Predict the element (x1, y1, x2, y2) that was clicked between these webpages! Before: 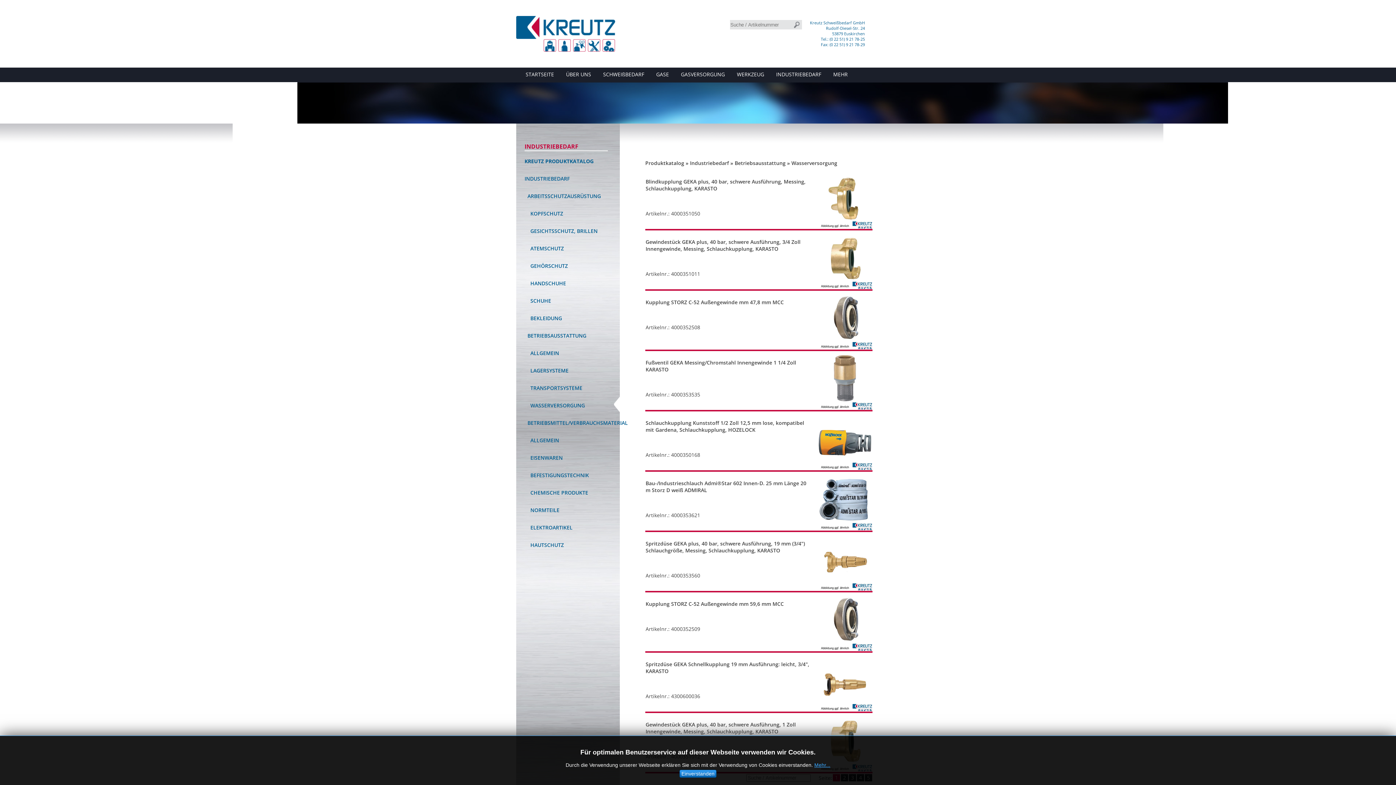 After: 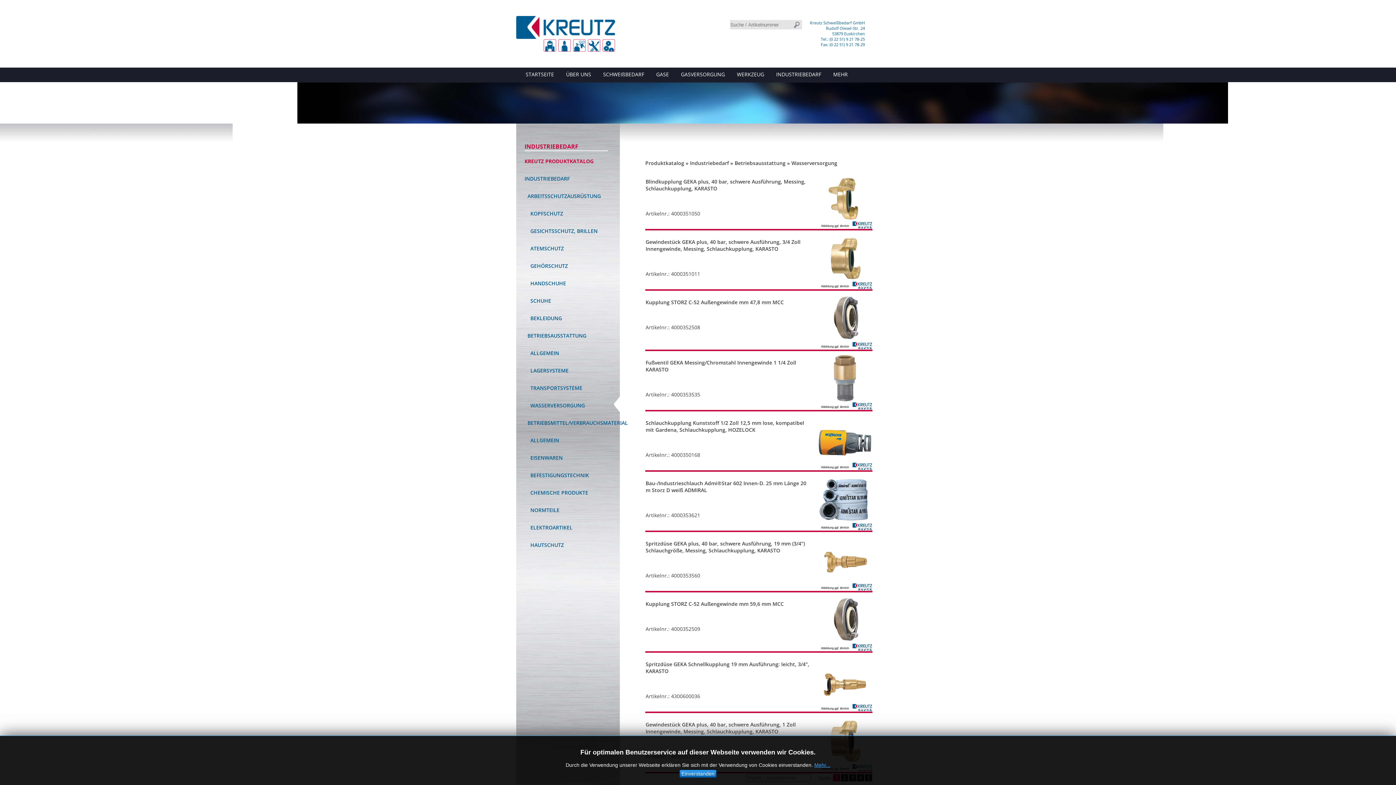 Action: label: KREUTZ PRODUKTKATALOG bbox: (524, 151, 608, 168)